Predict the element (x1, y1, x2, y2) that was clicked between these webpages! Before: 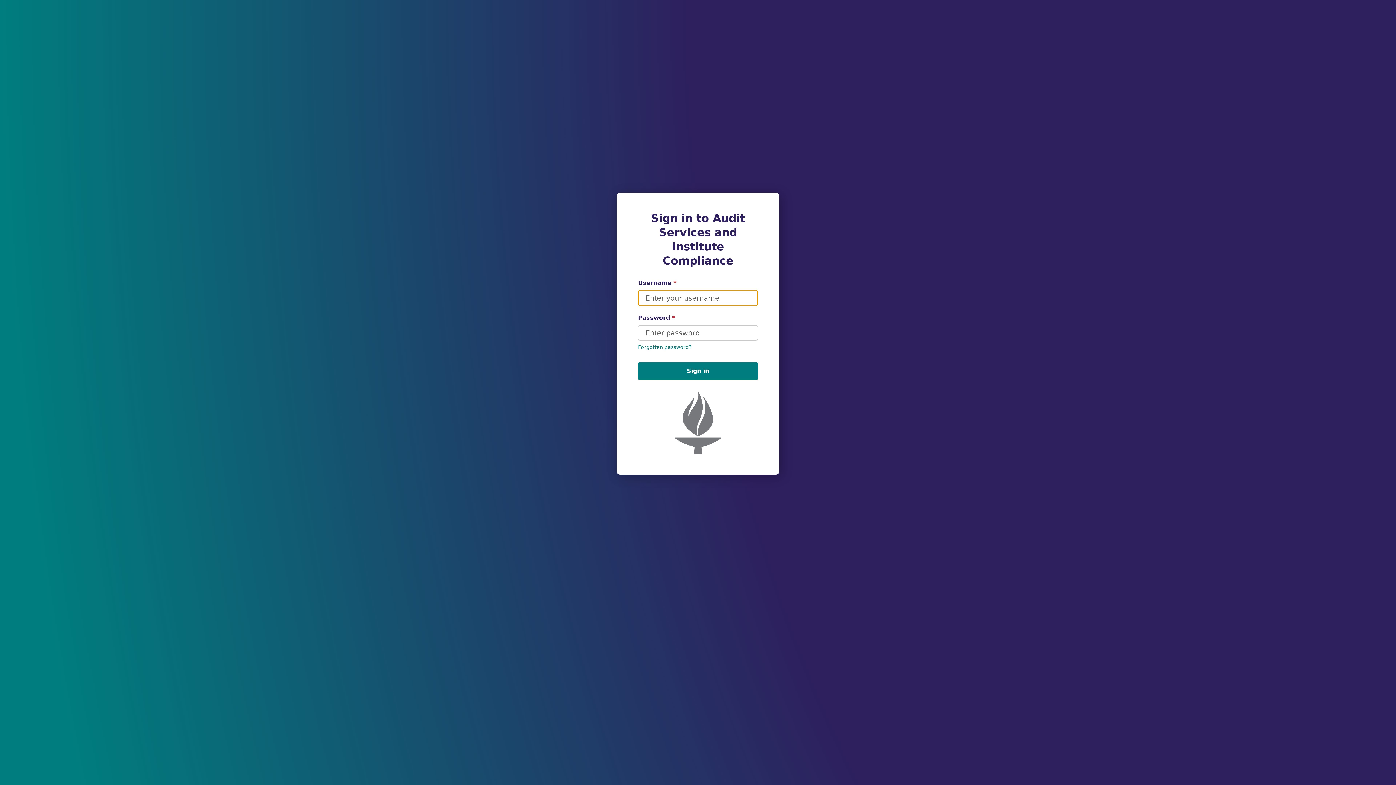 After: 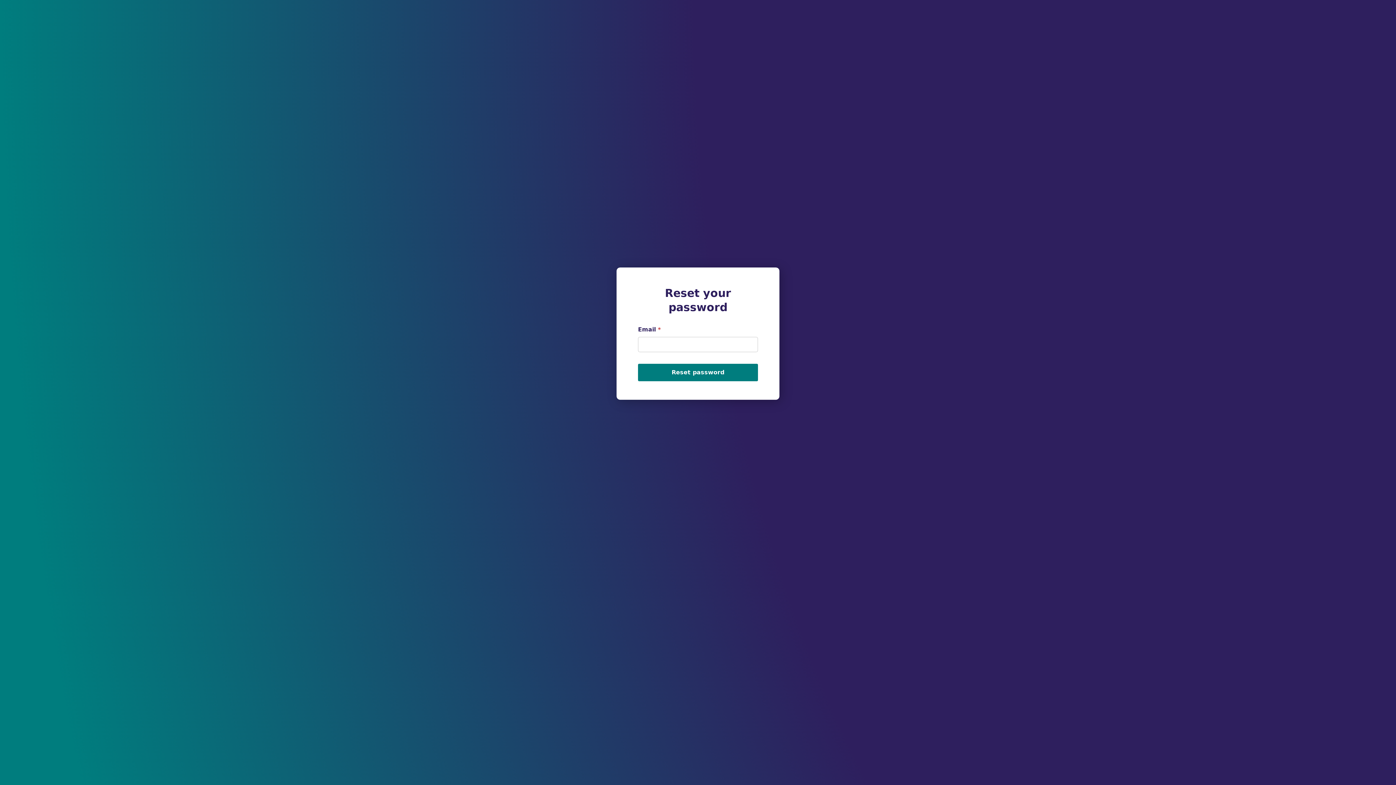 Action: label: Forgotten password? bbox: (638, 343, 758, 351)